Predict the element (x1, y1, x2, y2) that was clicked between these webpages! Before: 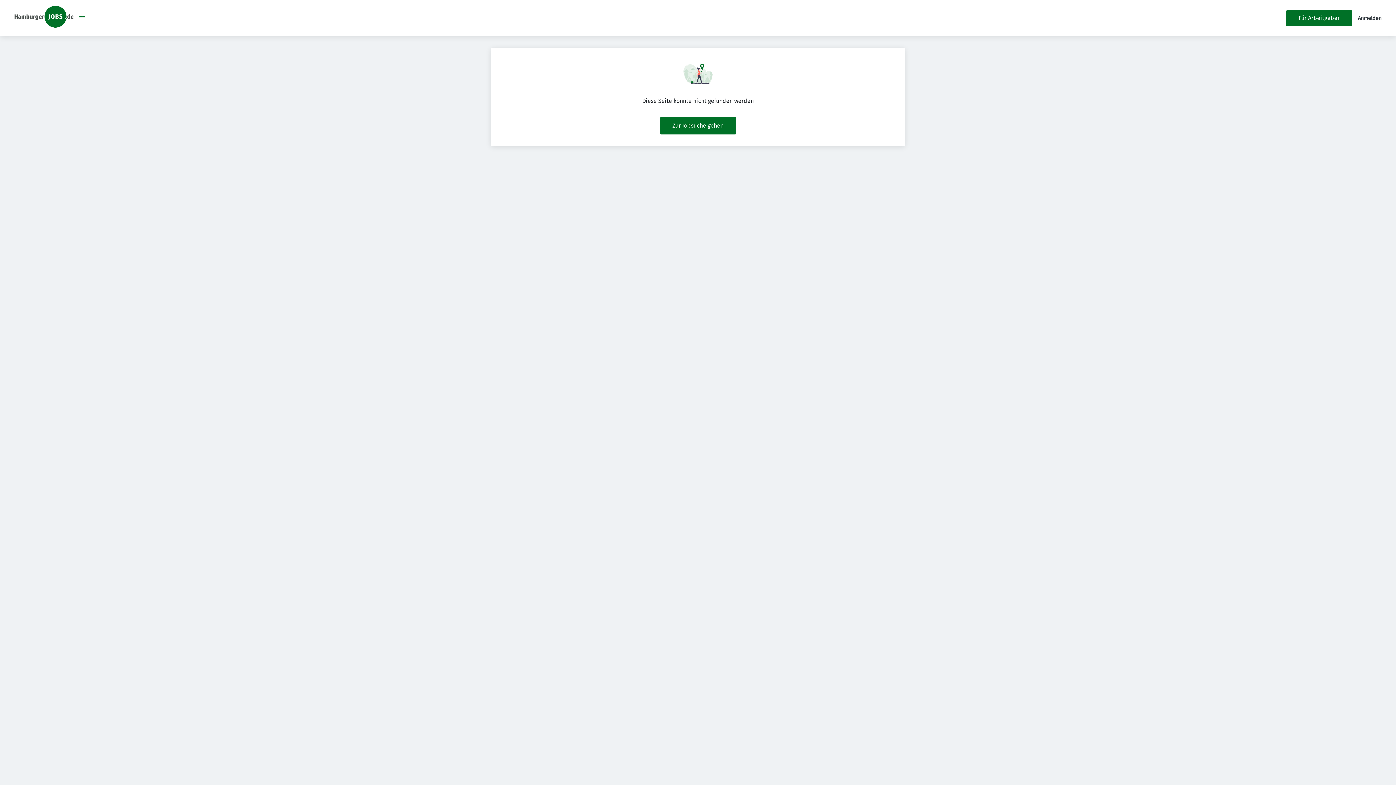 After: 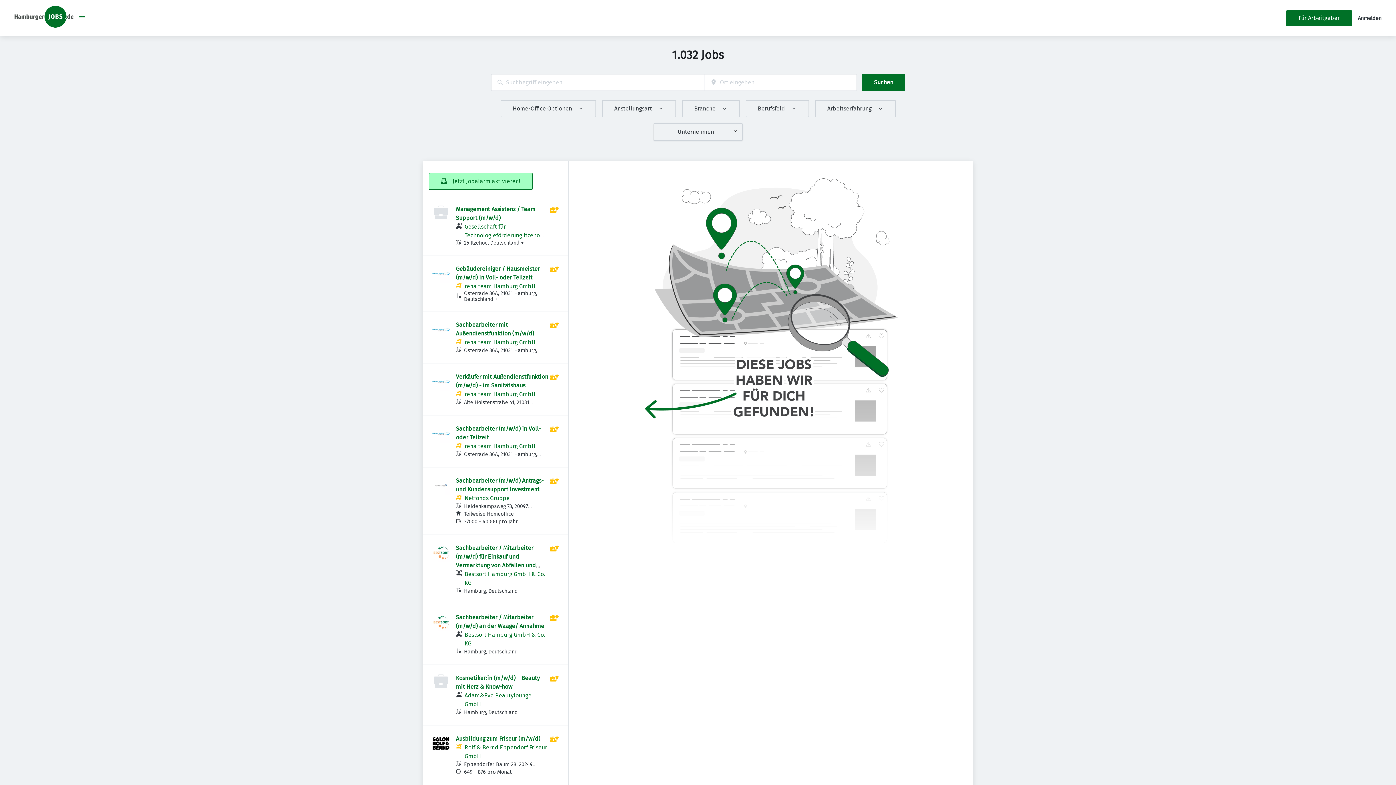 Action: label: Zur Jobsuche gehen bbox: (660, 117, 736, 134)